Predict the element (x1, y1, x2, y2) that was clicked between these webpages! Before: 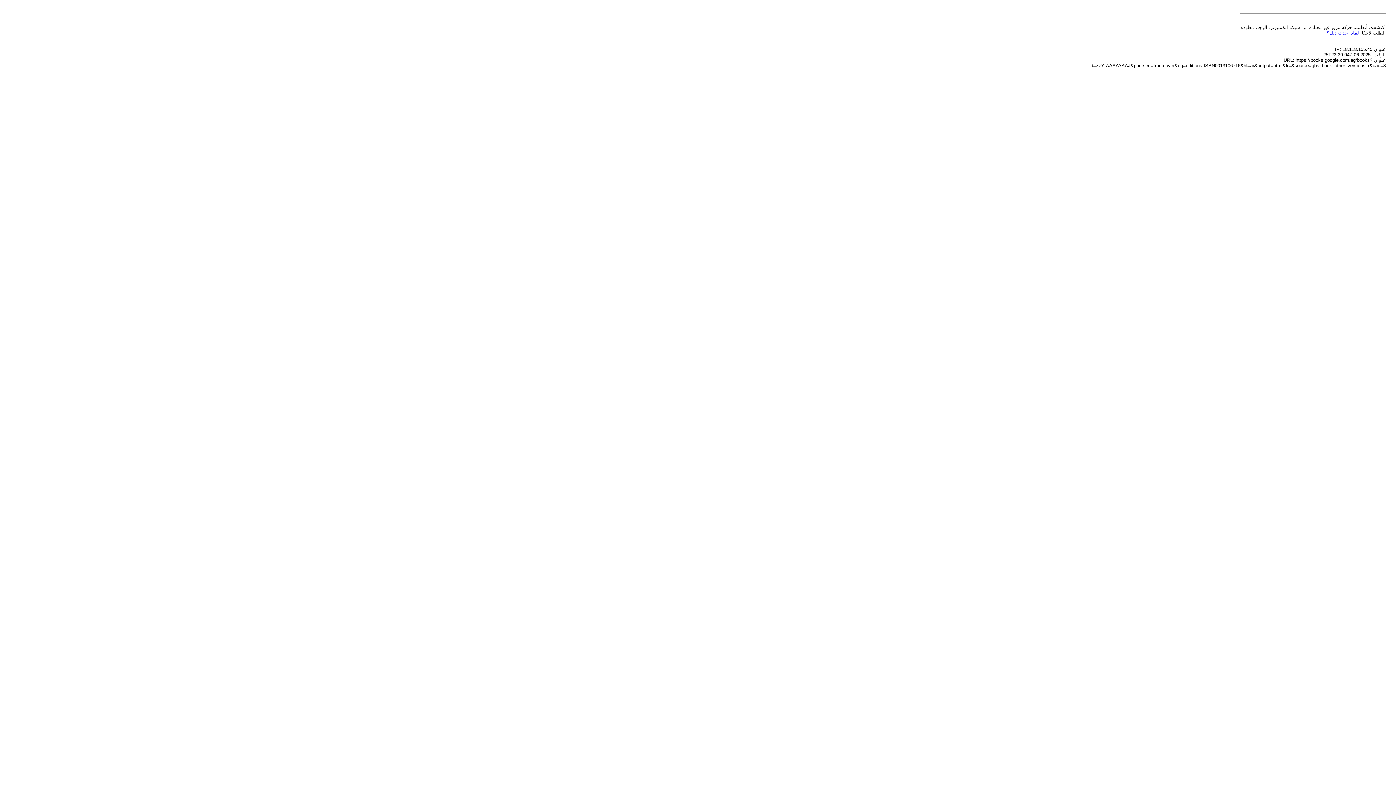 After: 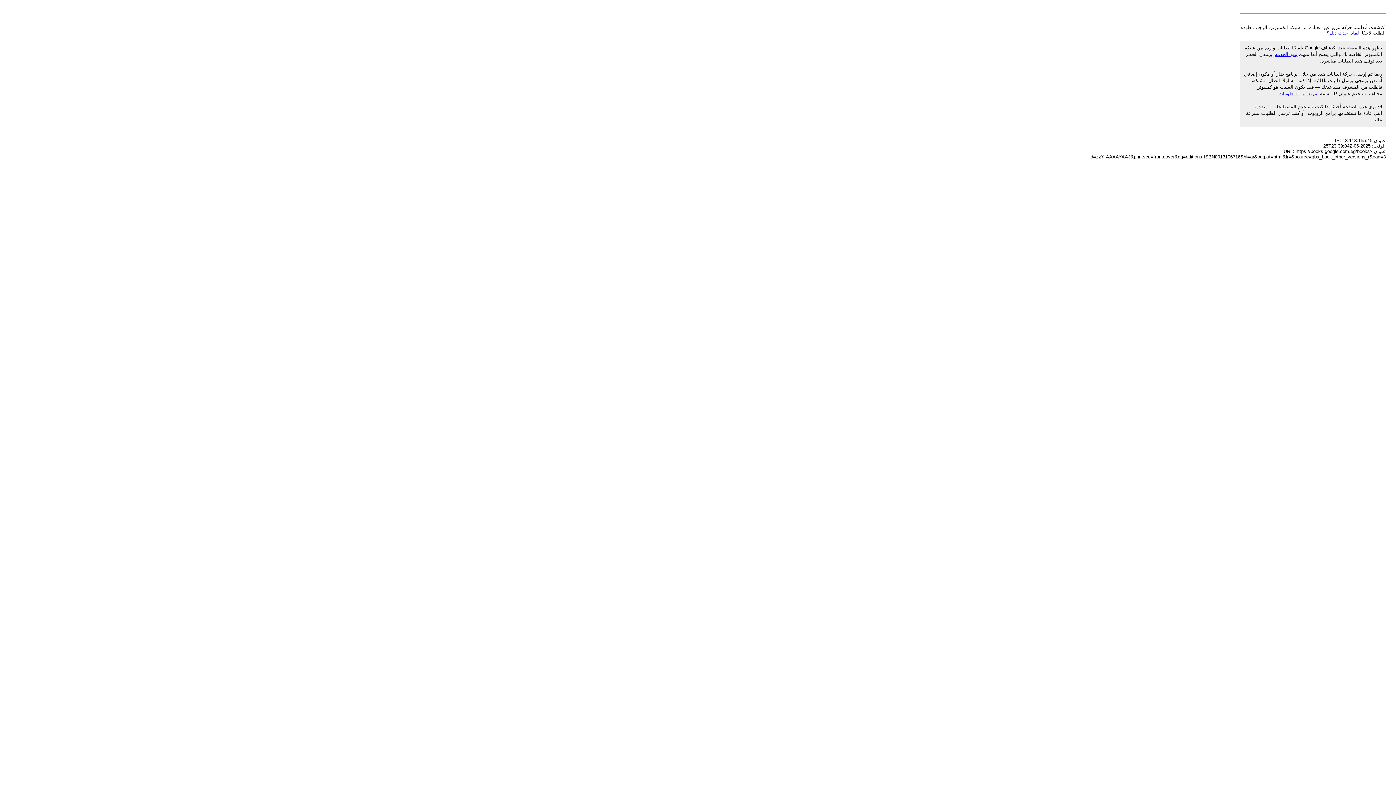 Action: bbox: (1326, 30, 1359, 35) label: لماذا حدث ذلك؟